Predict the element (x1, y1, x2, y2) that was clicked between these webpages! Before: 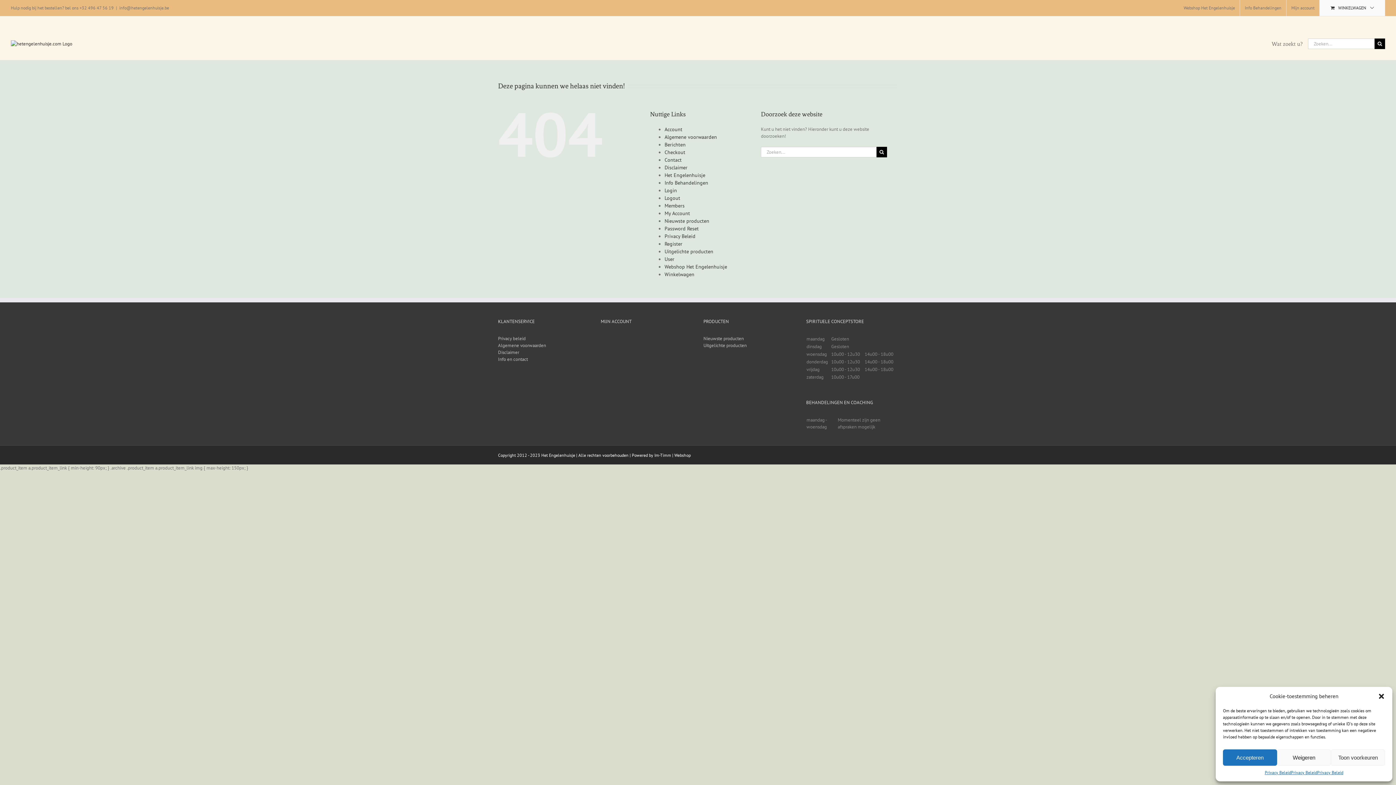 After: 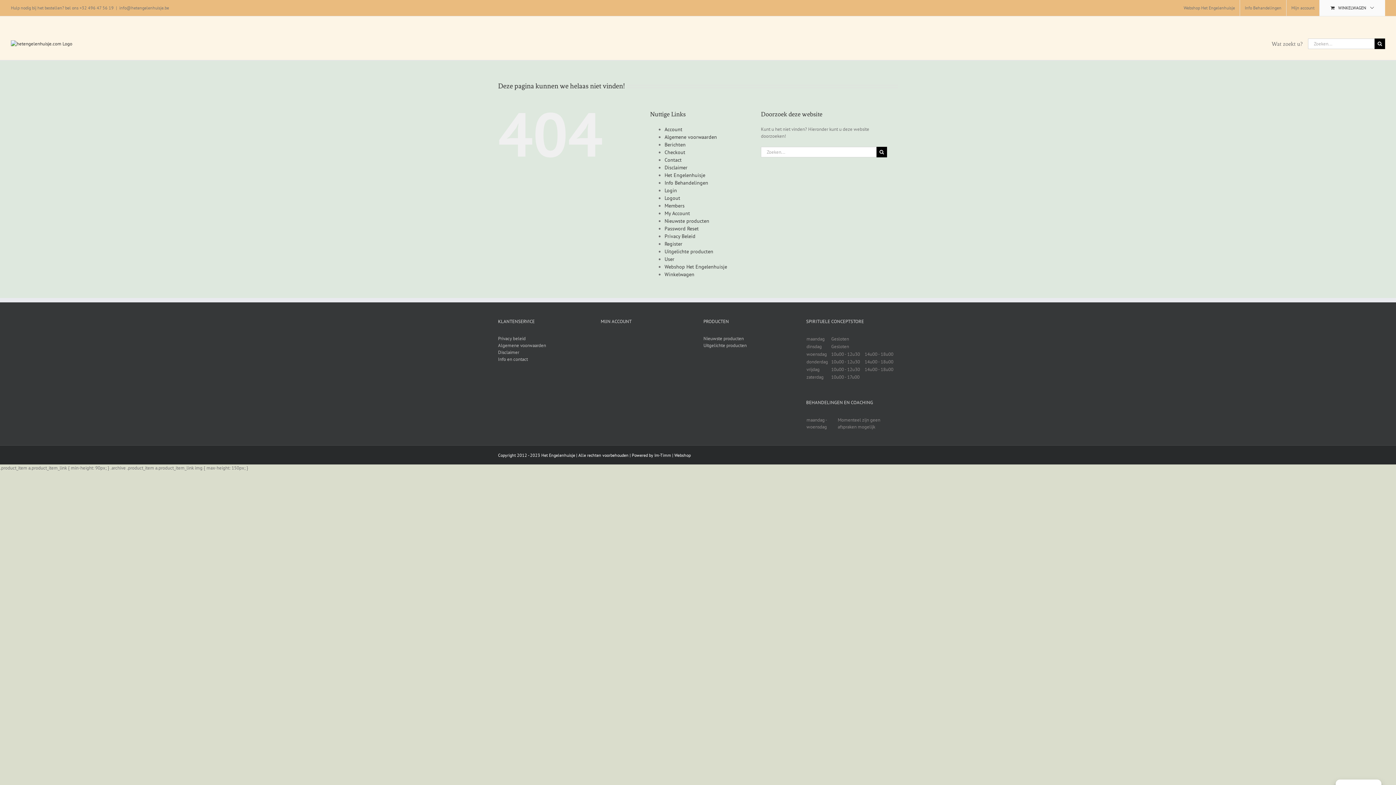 Action: label: Accepteren bbox: (1223, 749, 1277, 766)